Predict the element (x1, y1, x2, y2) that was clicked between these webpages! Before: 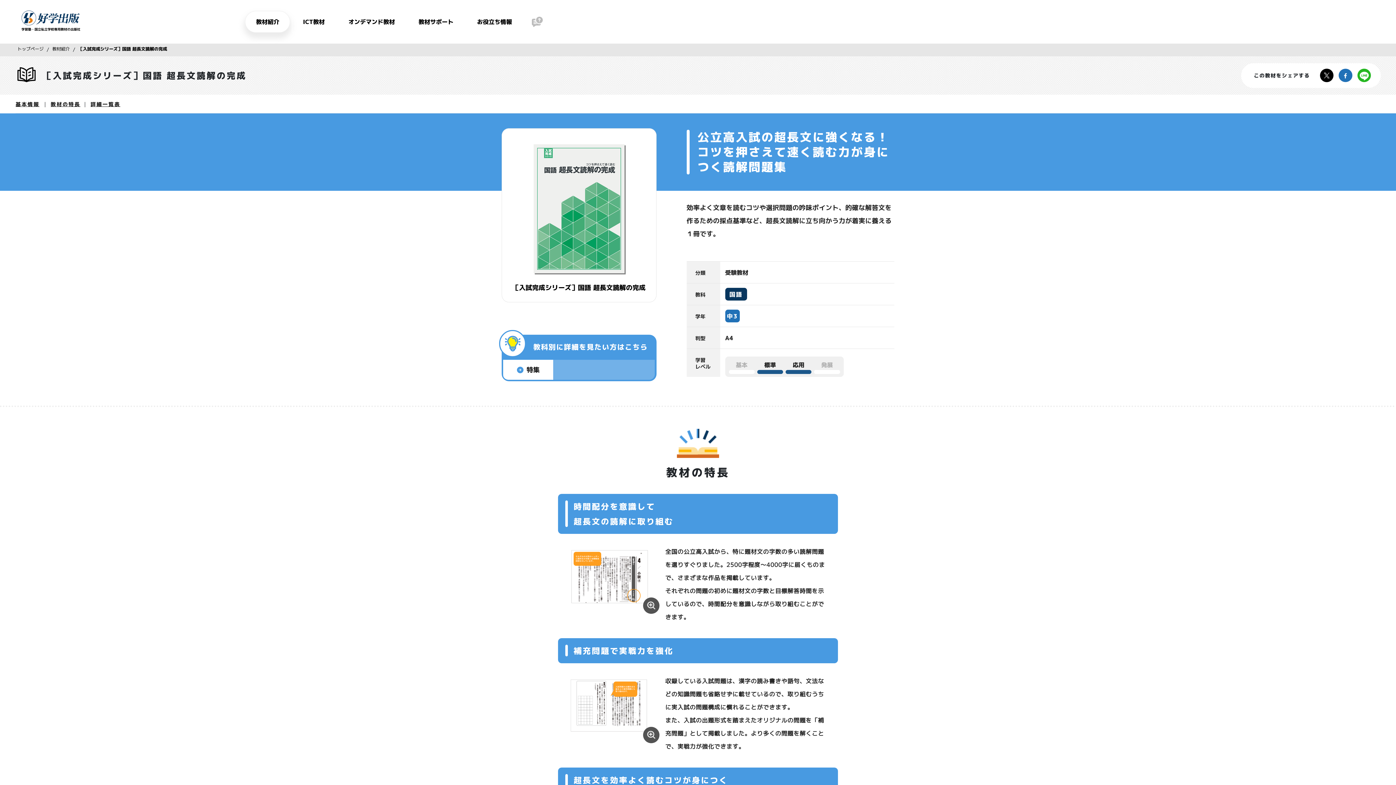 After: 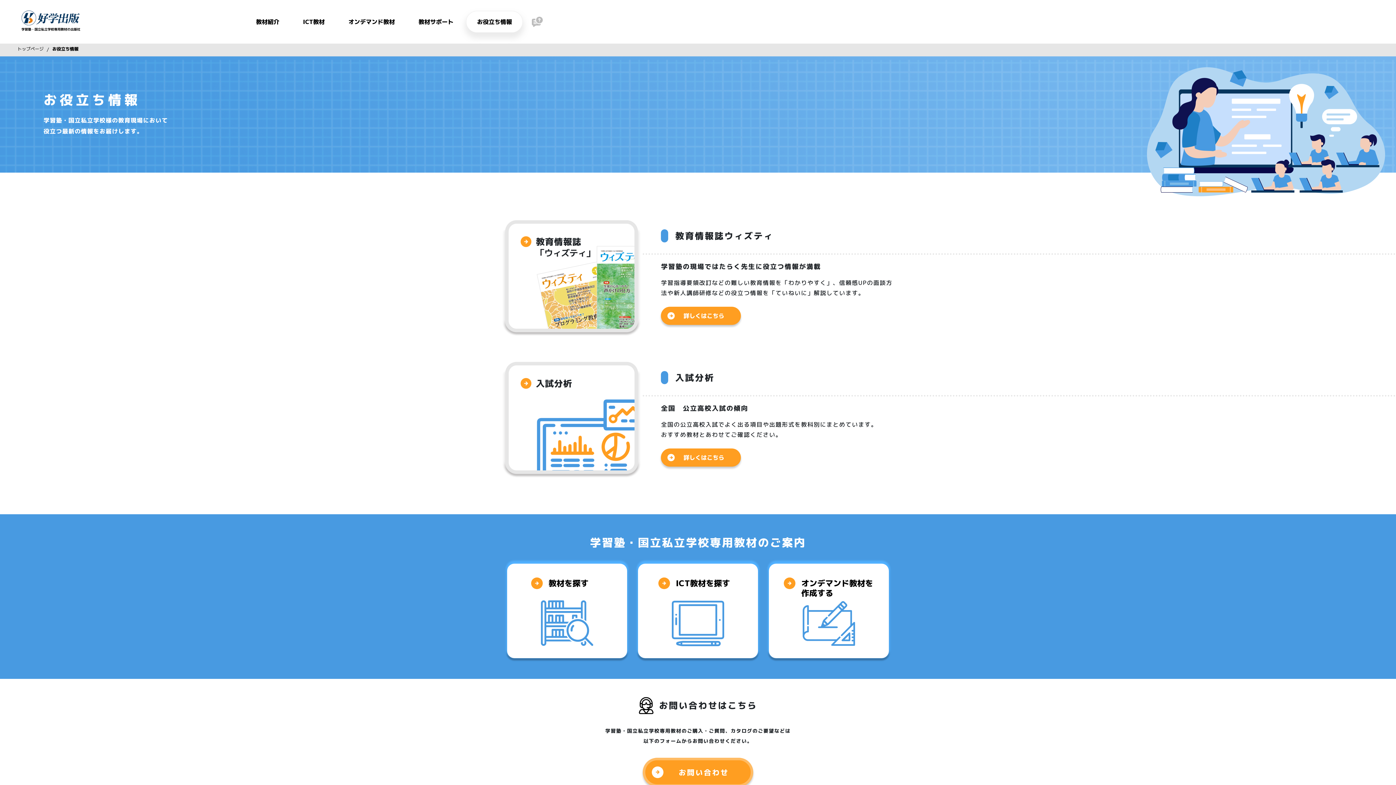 Action: bbox: (466, 10, 523, 32) label: お役立ち情報